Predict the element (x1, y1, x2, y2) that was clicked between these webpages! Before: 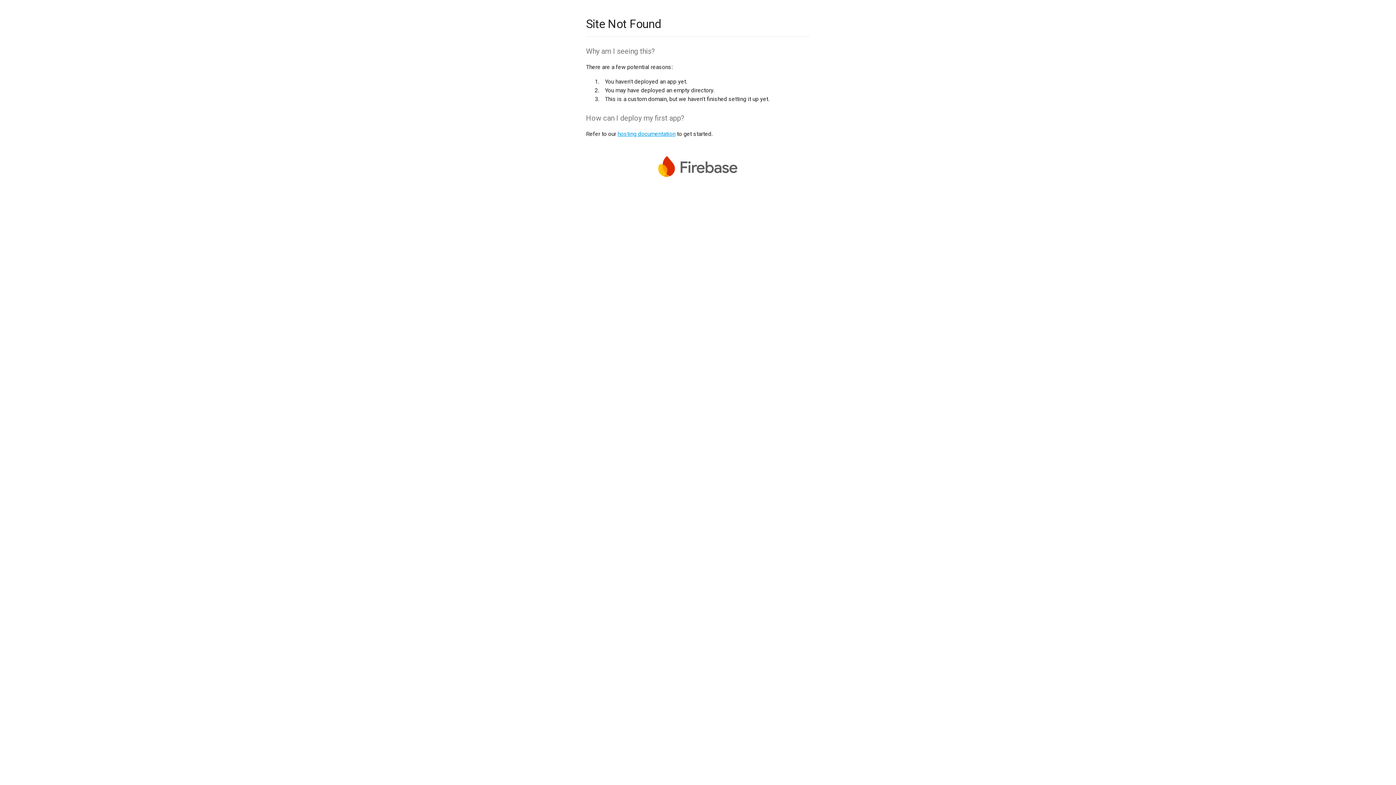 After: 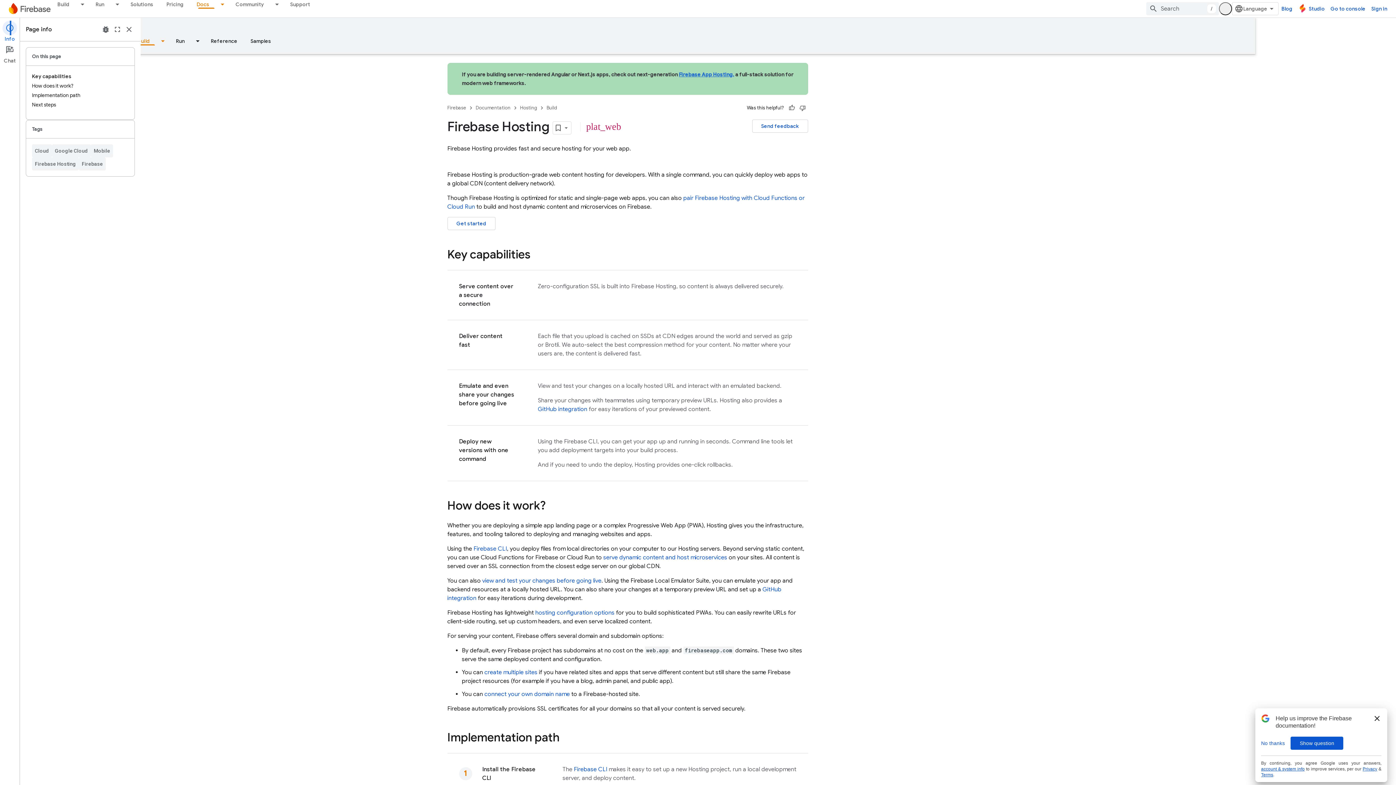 Action: label: hosting documentation bbox: (617, 130, 675, 137)